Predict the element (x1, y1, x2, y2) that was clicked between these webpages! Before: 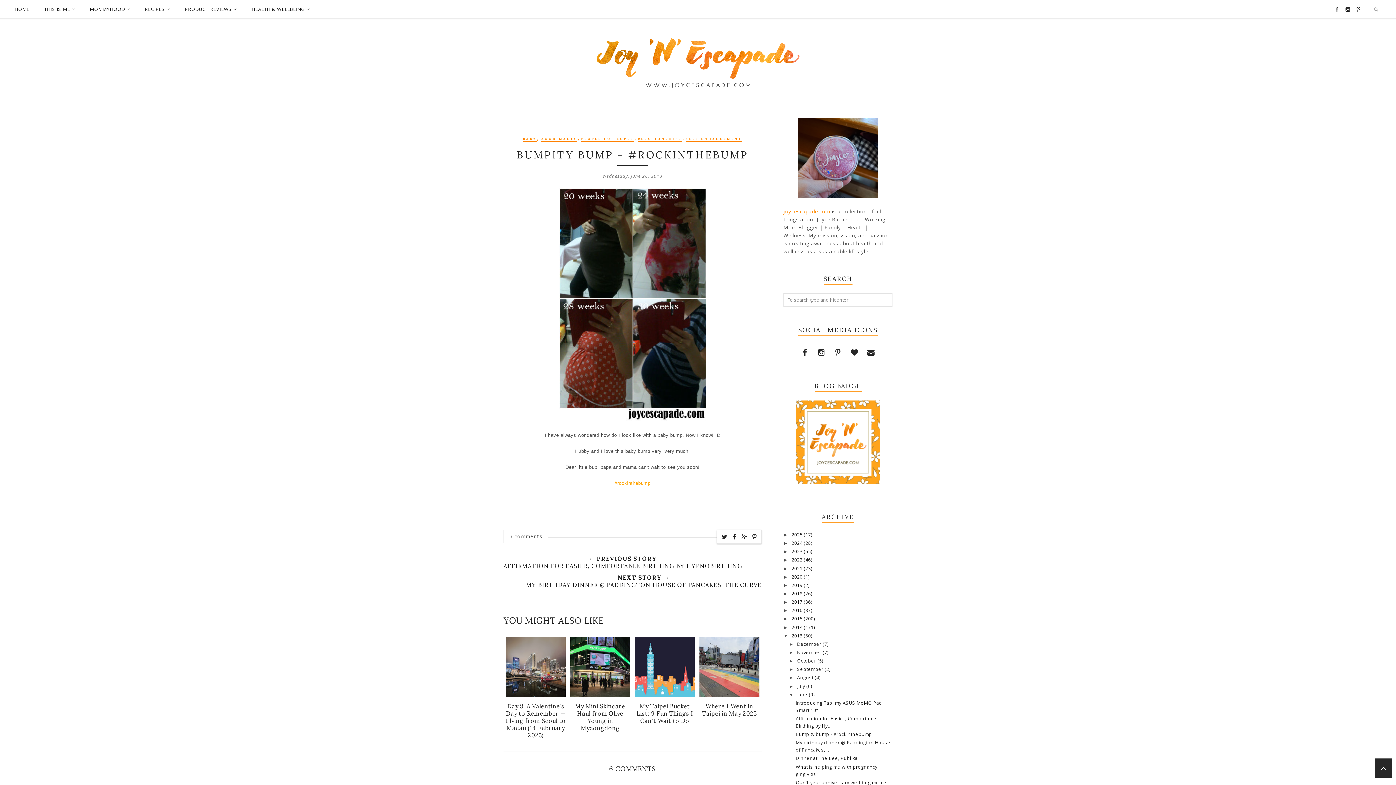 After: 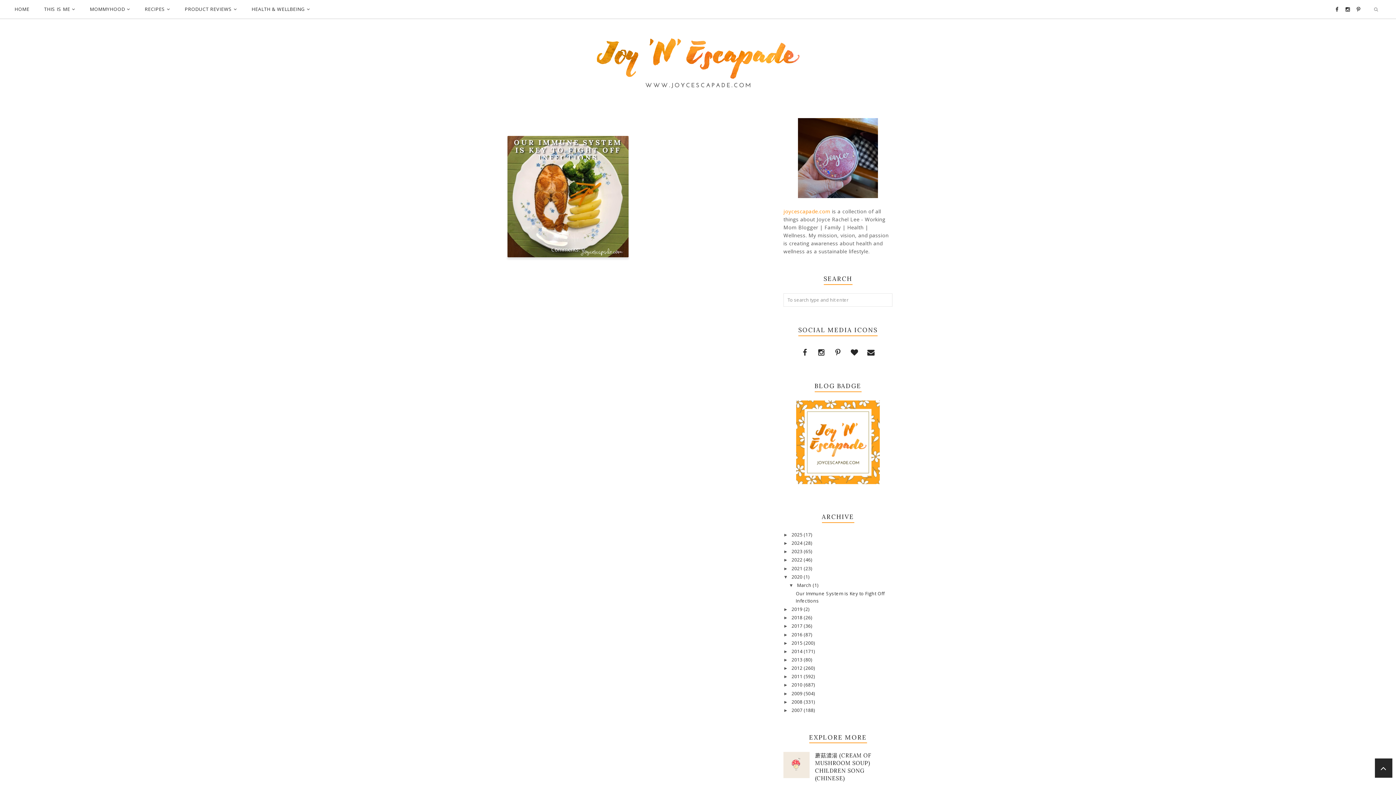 Action: bbox: (791, 574, 804, 580) label: 2020 